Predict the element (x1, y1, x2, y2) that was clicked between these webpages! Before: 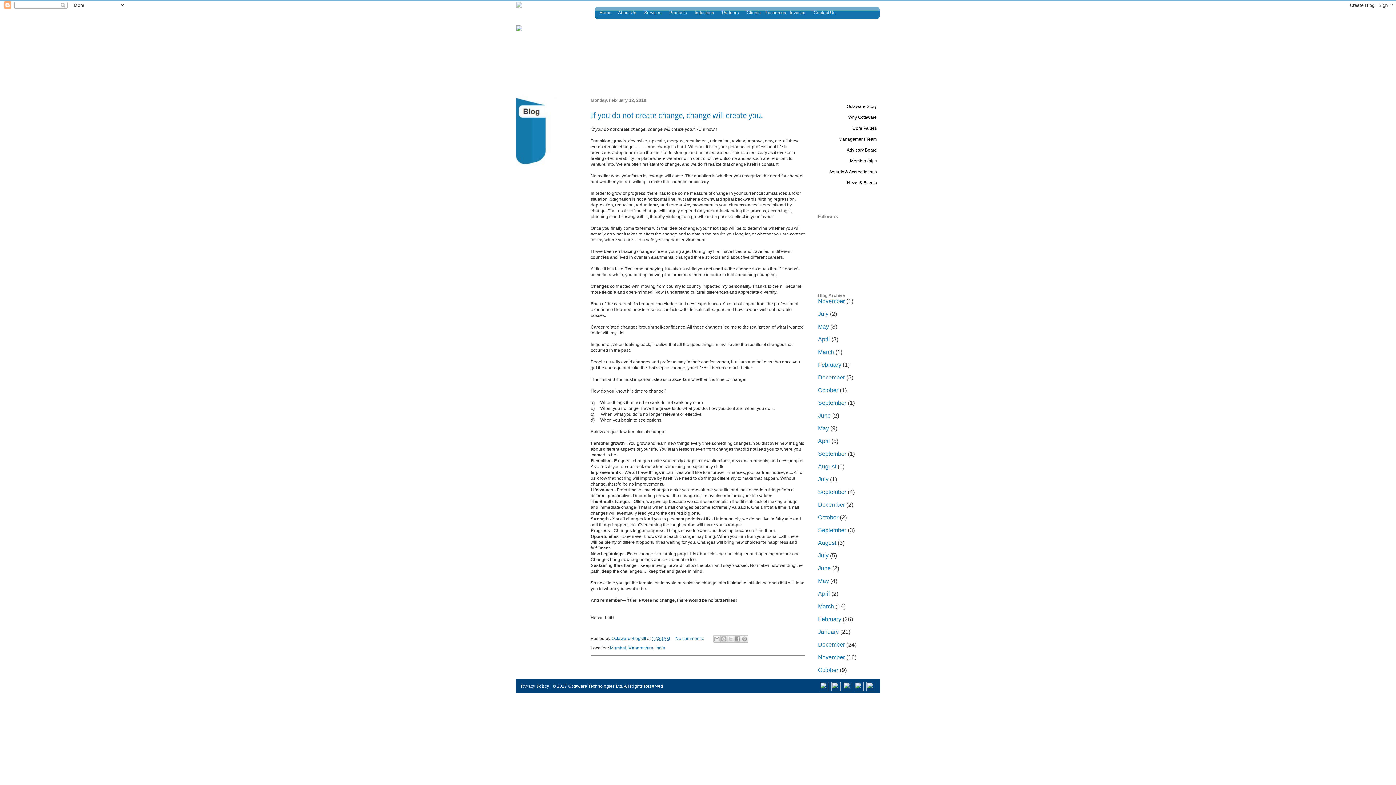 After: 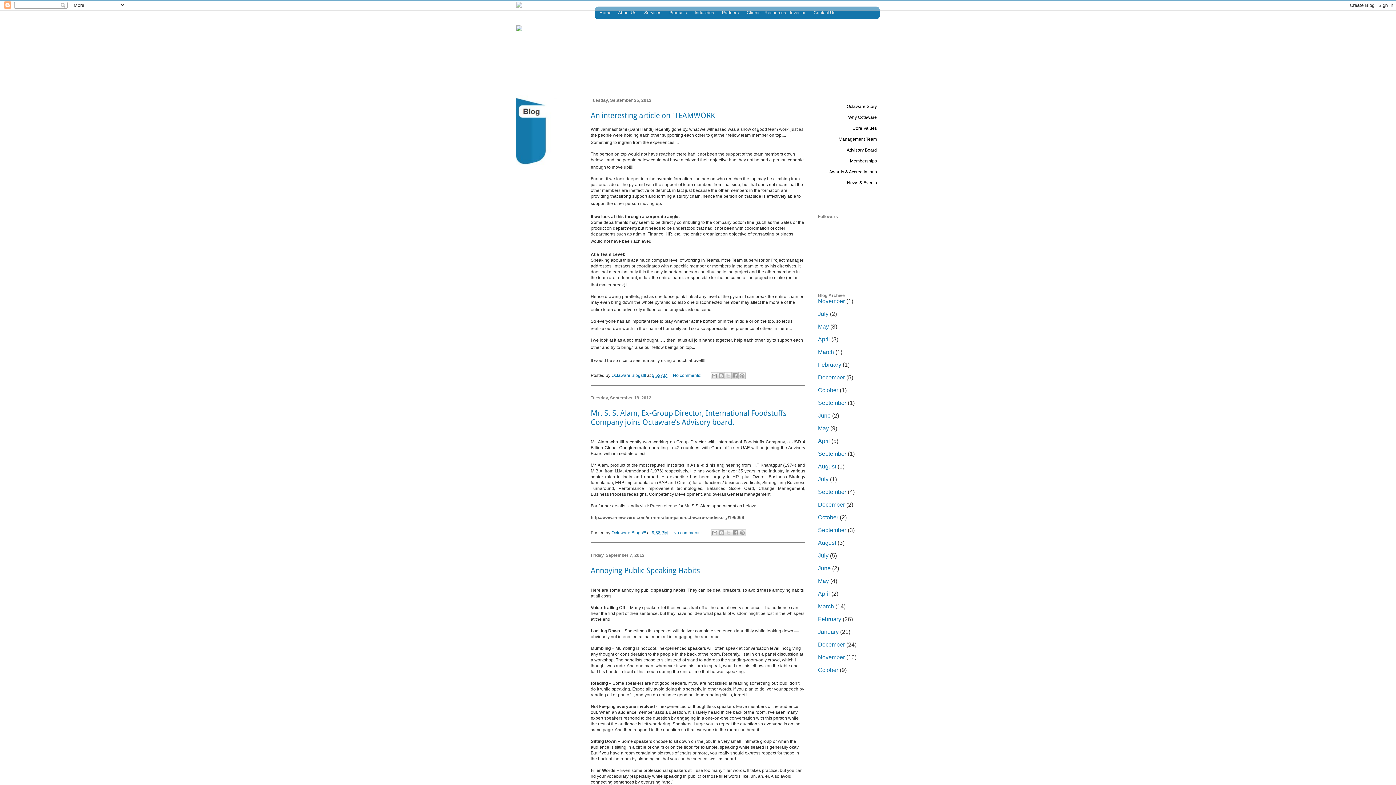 Action: label: September bbox: (818, 489, 846, 495)